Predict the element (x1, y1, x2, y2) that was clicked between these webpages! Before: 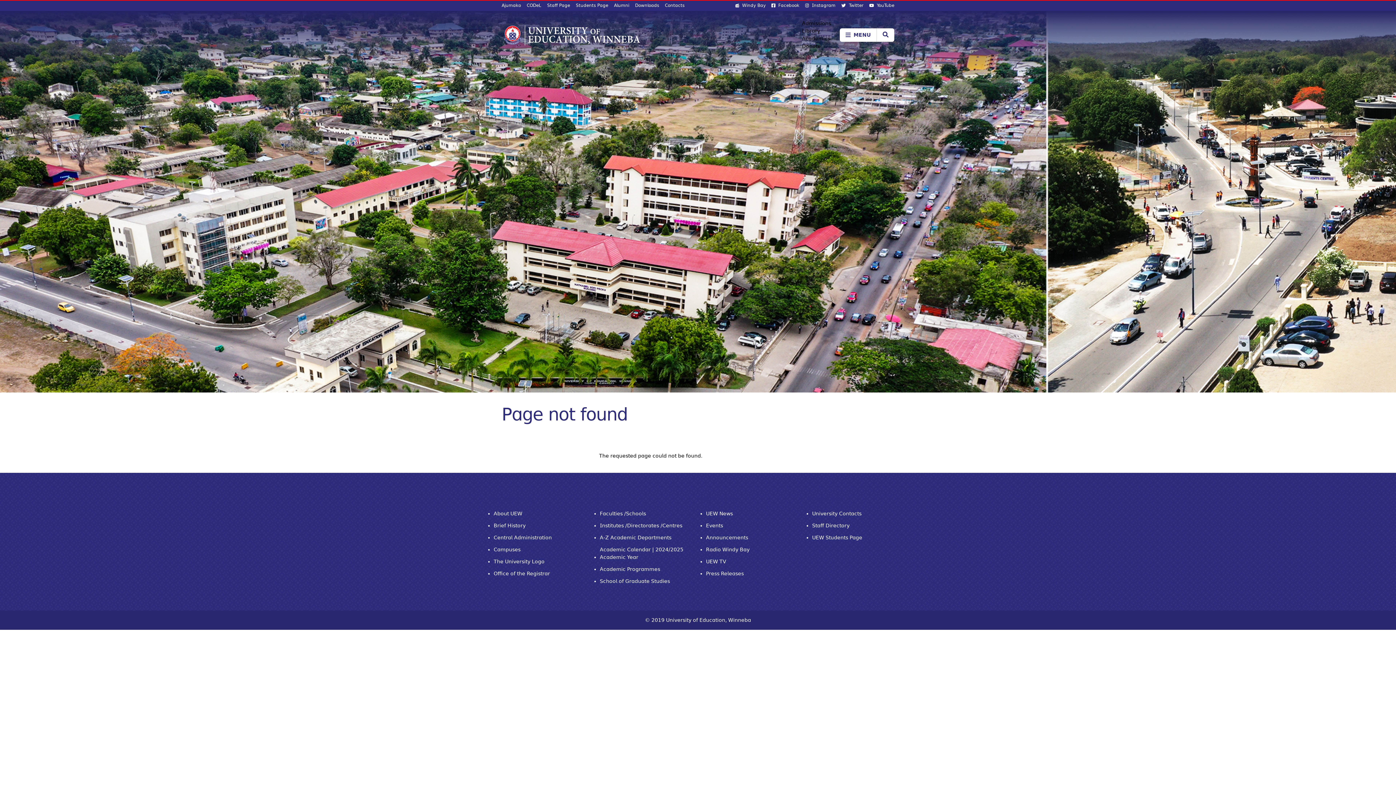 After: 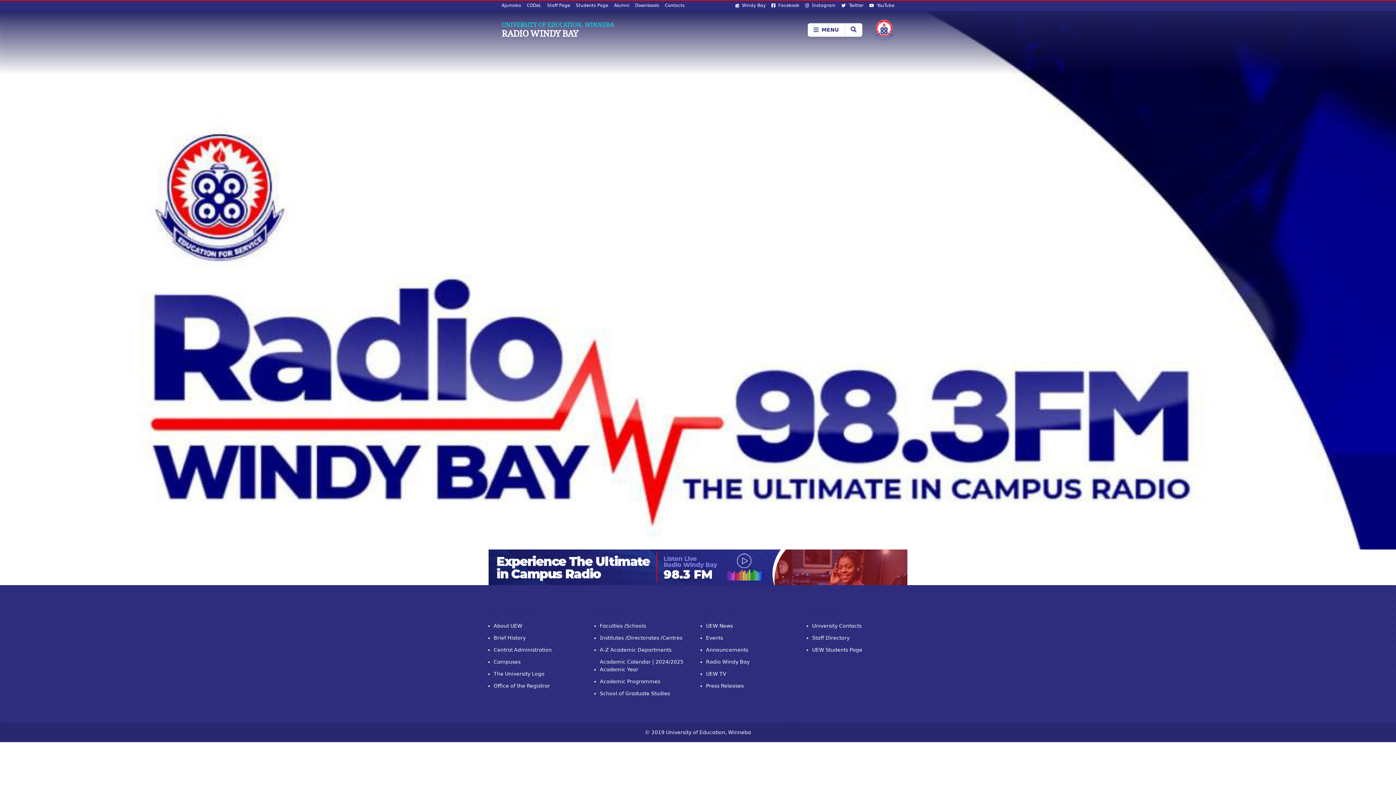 Action: label: Radio Windy Bay bbox: (706, 544, 749, 556)